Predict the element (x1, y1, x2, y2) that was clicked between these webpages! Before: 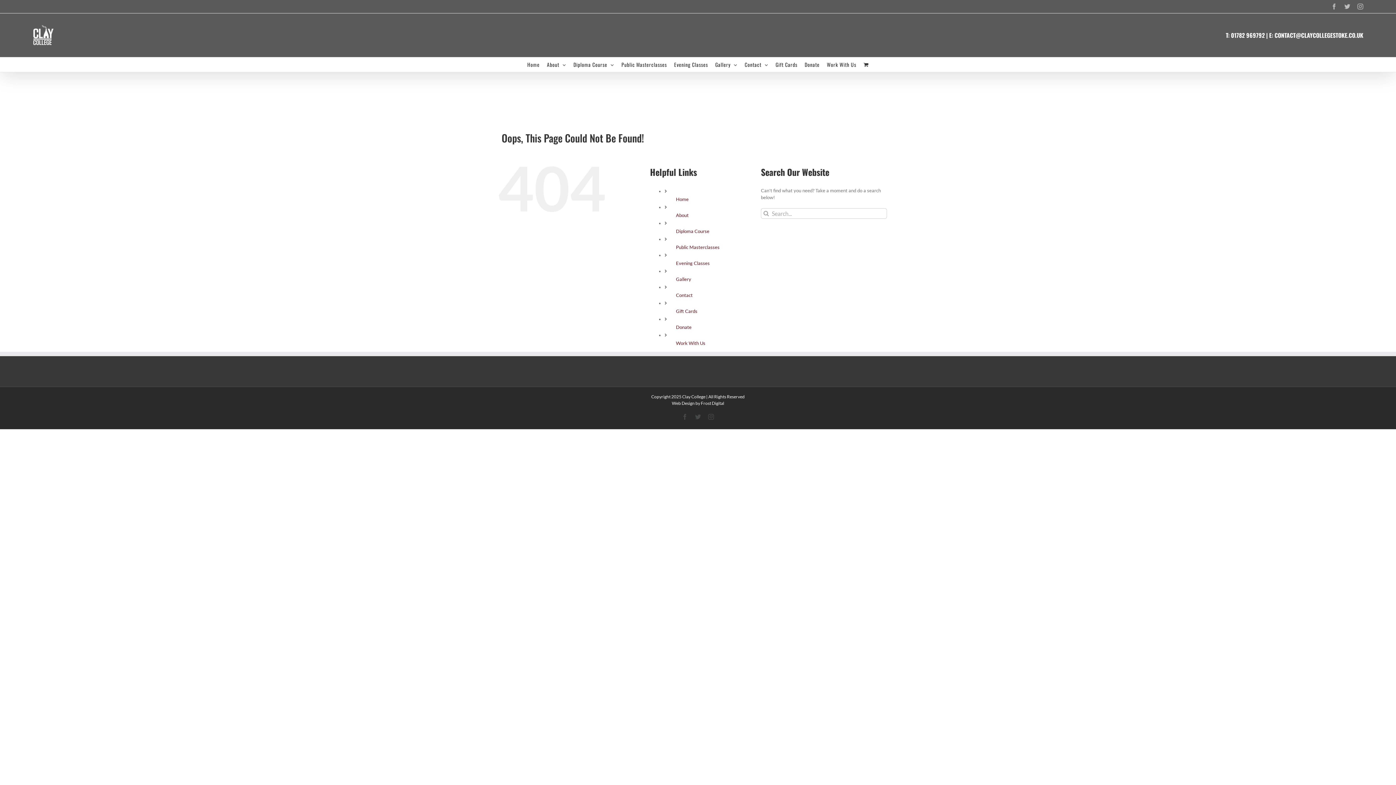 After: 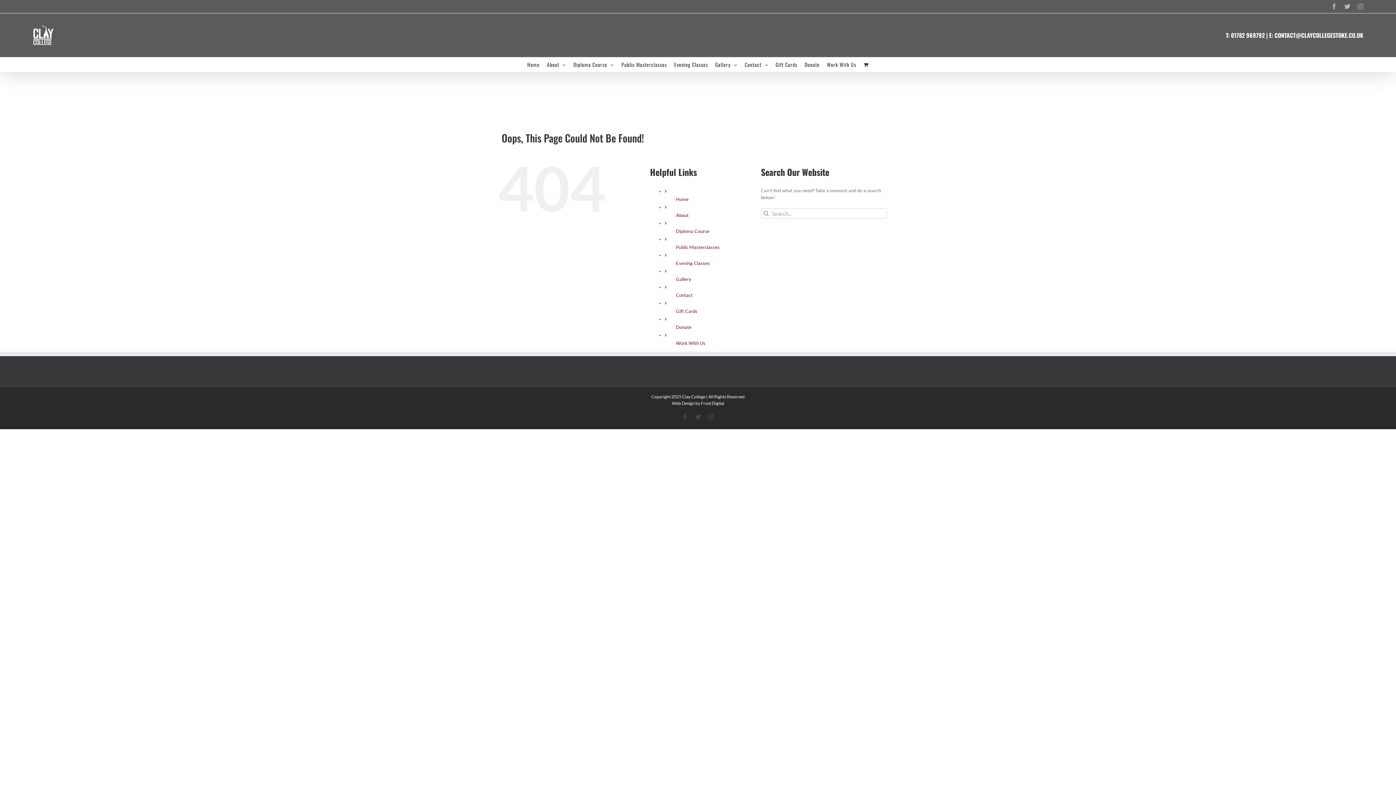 Action: bbox: (1357, 3, 1363, 9) label: Instagram